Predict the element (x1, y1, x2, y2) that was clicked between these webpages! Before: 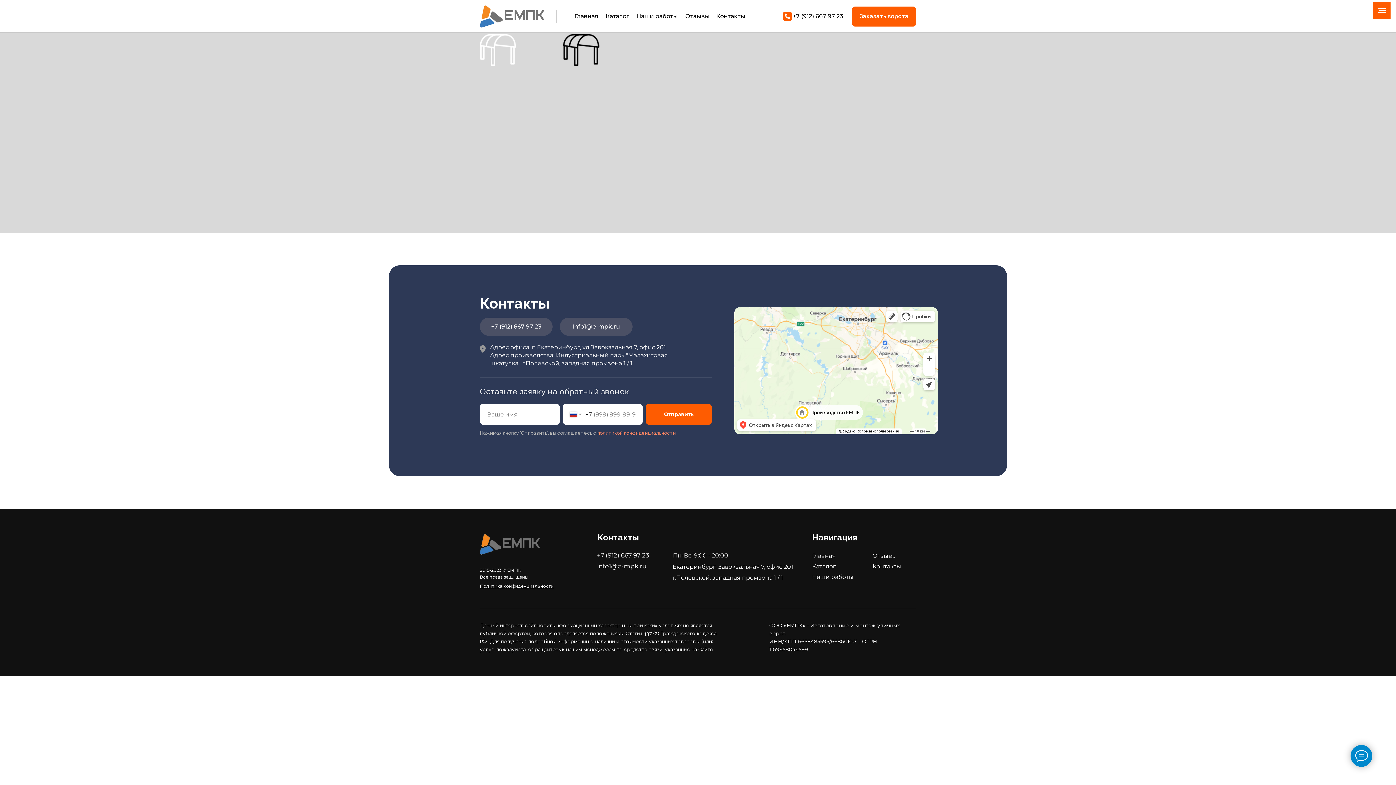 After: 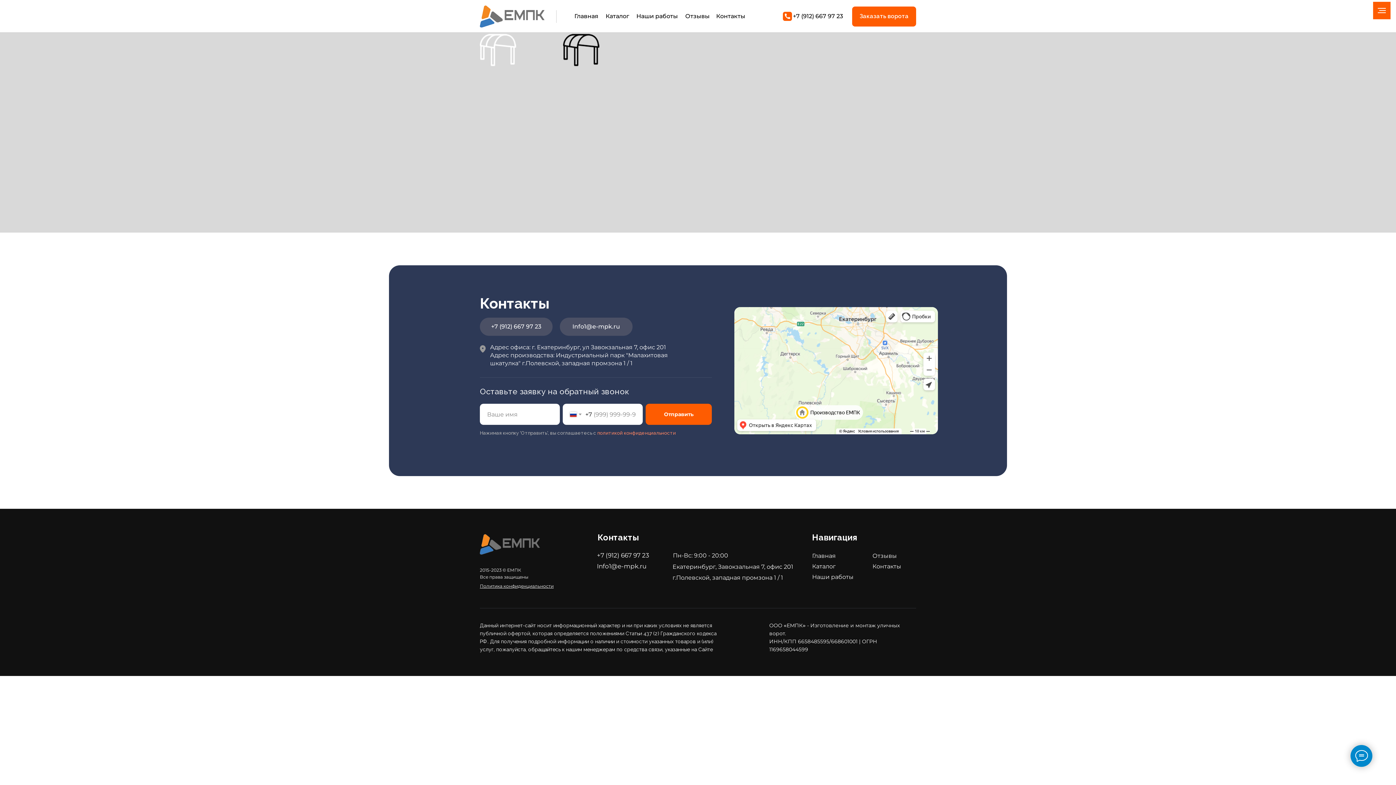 Action: label: +7 (912) 667 97 23 bbox: (597, 552, 649, 559)